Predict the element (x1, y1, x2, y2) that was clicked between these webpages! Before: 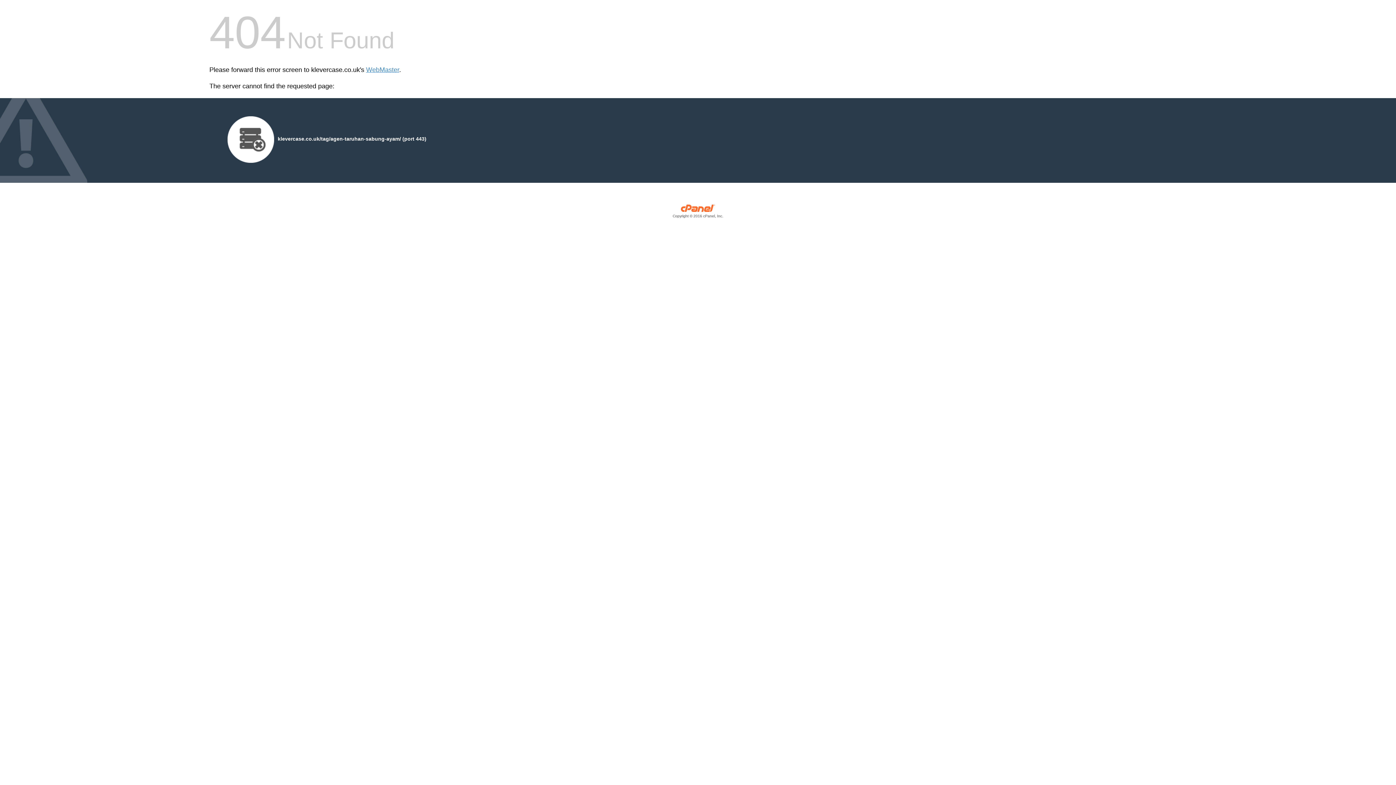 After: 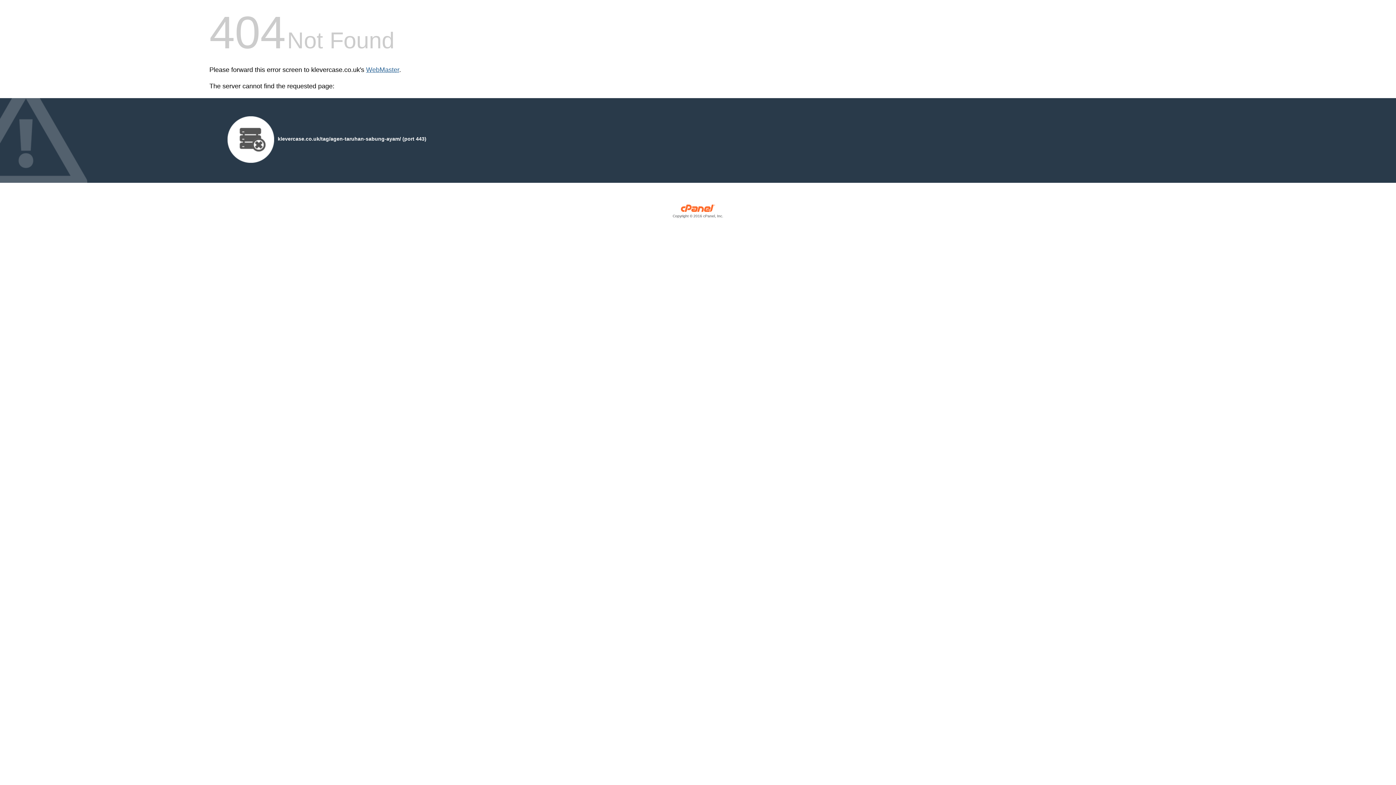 Action: bbox: (366, 66, 399, 73) label: WebMaster